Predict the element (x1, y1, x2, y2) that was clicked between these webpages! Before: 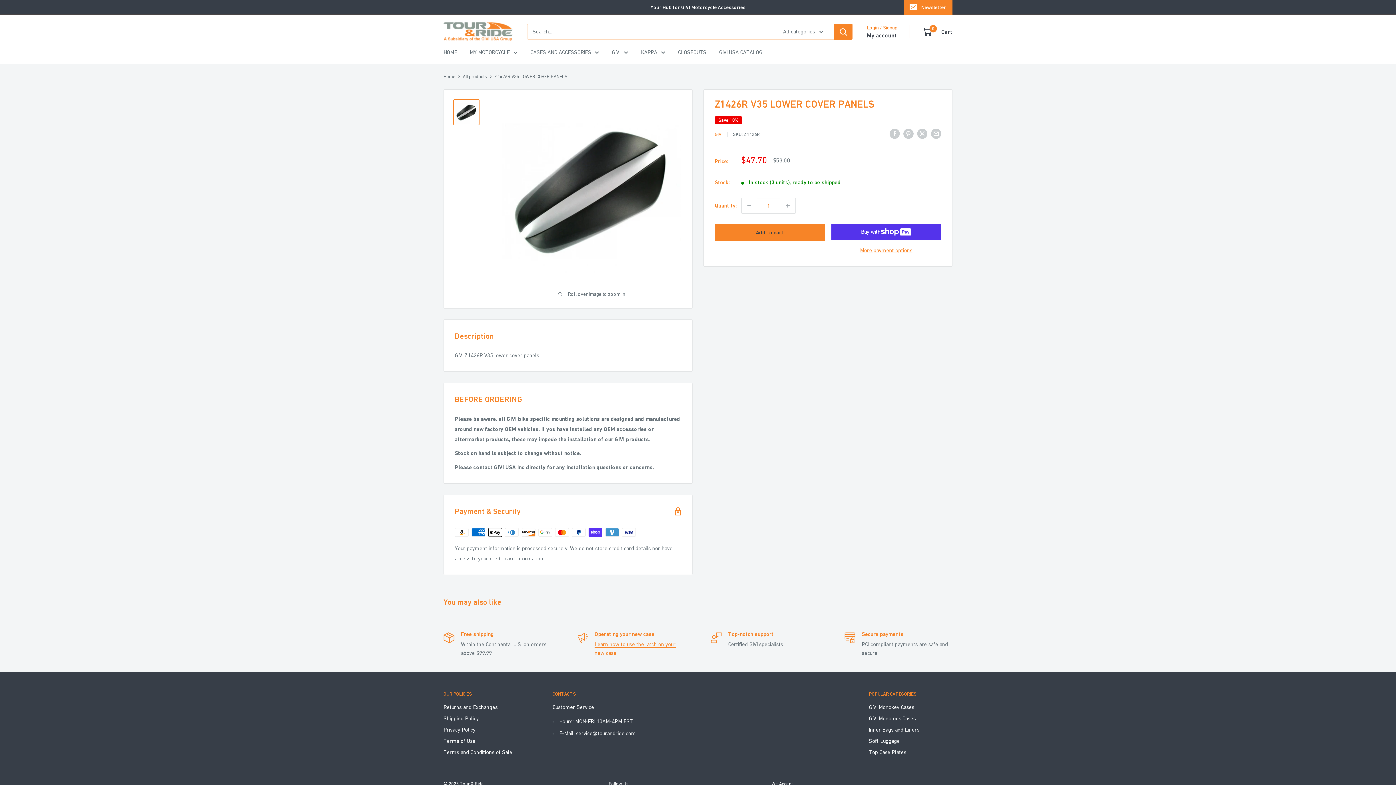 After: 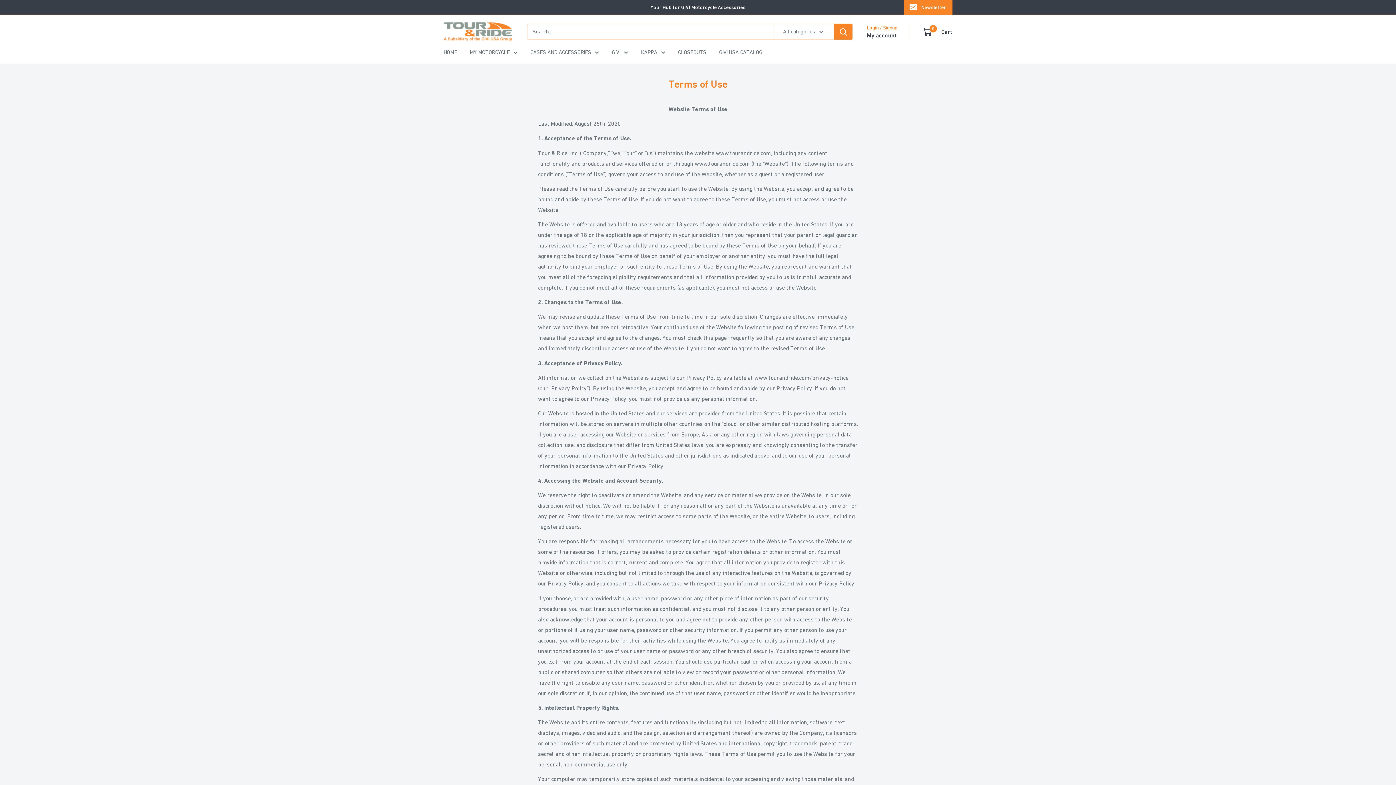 Action: bbox: (443, 735, 527, 746) label: Terms of Use